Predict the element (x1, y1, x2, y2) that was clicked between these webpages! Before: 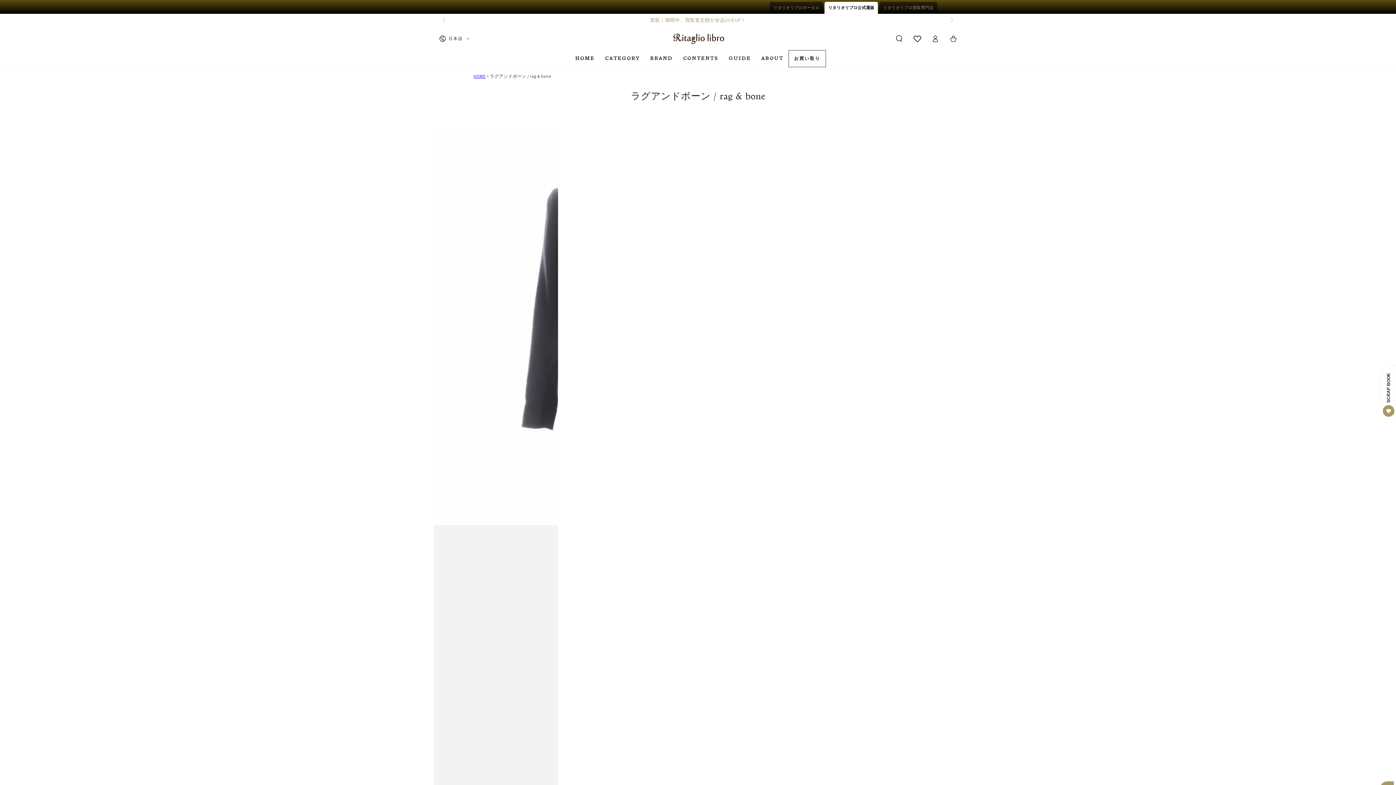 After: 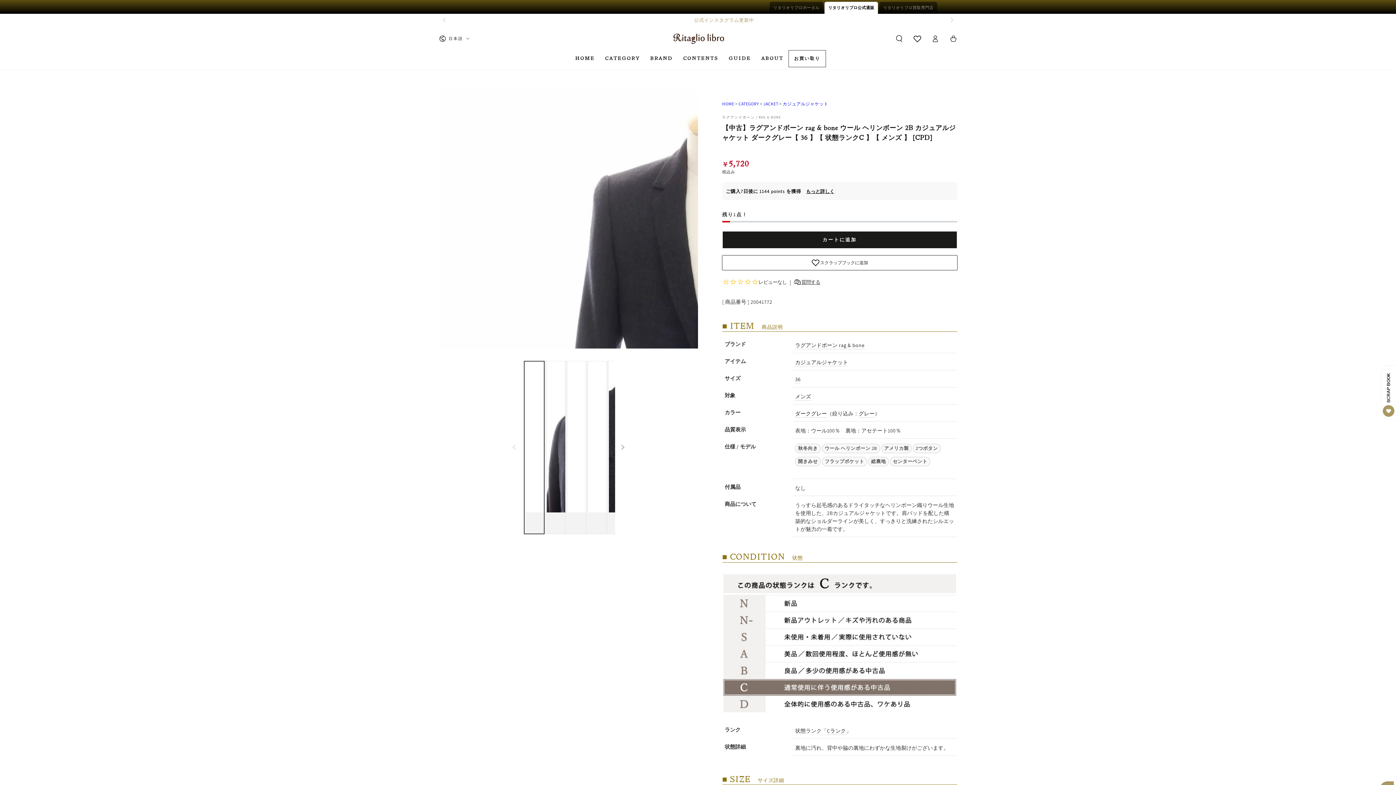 Action: label:   bbox: (433, 125, 558, 1055)